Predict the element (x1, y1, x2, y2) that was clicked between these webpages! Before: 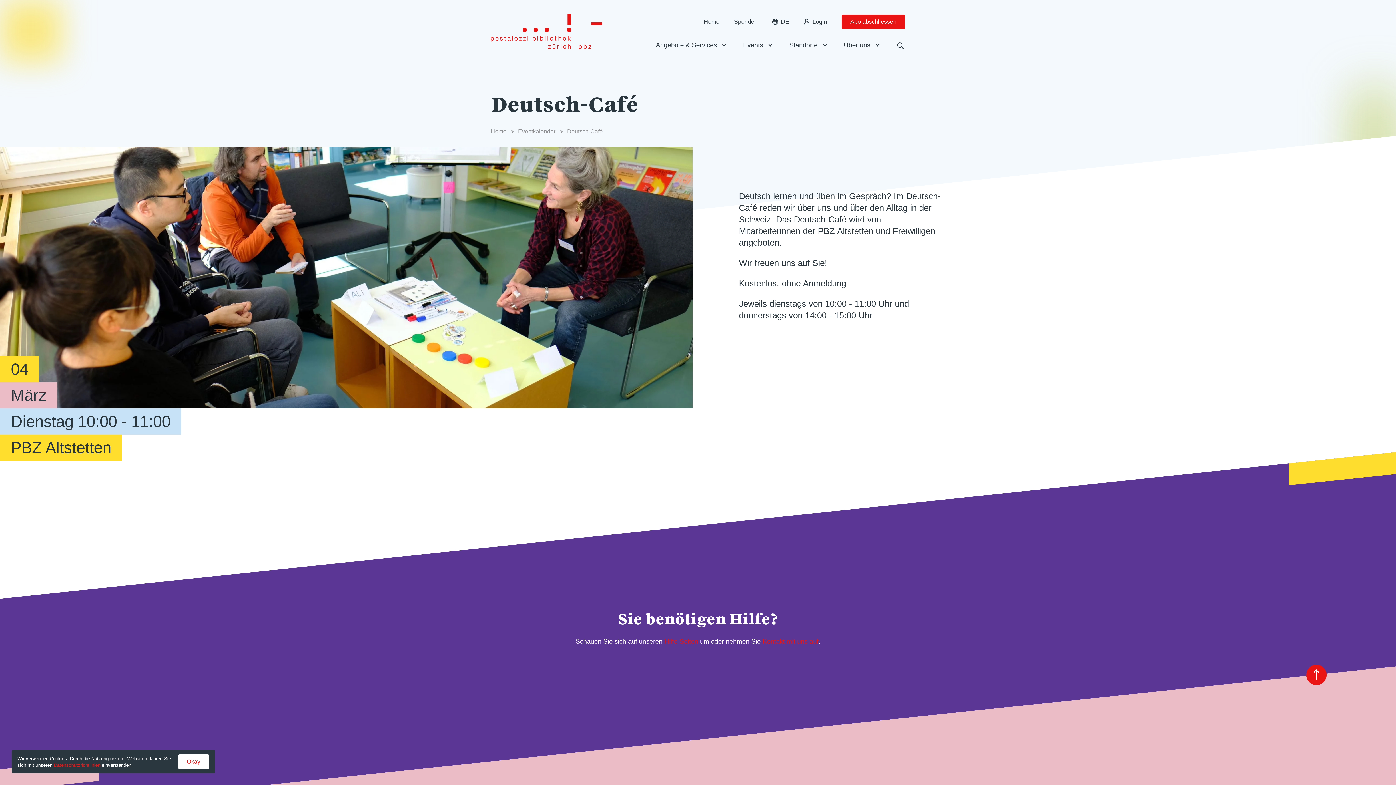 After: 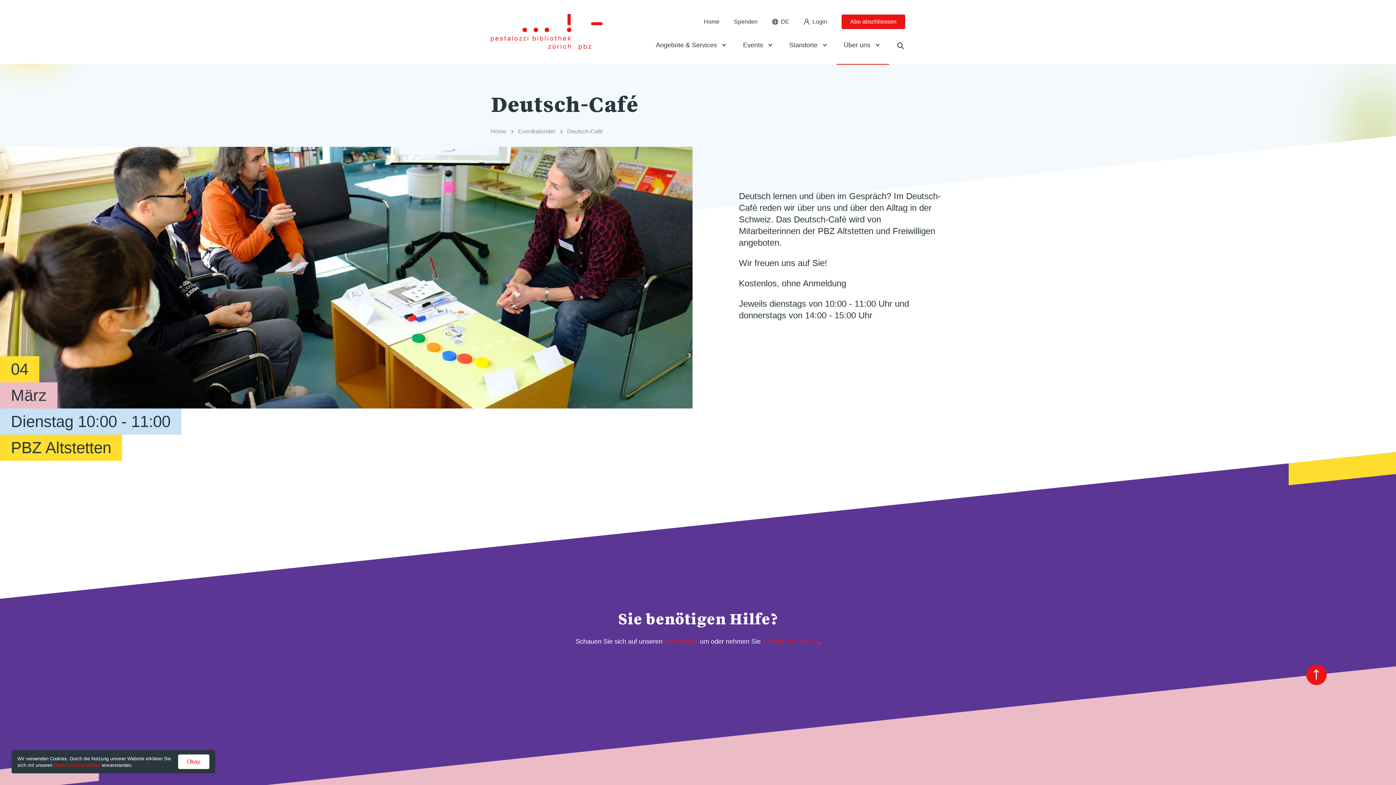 Action: label: Über uns bbox: (836, 32, 889, 64)